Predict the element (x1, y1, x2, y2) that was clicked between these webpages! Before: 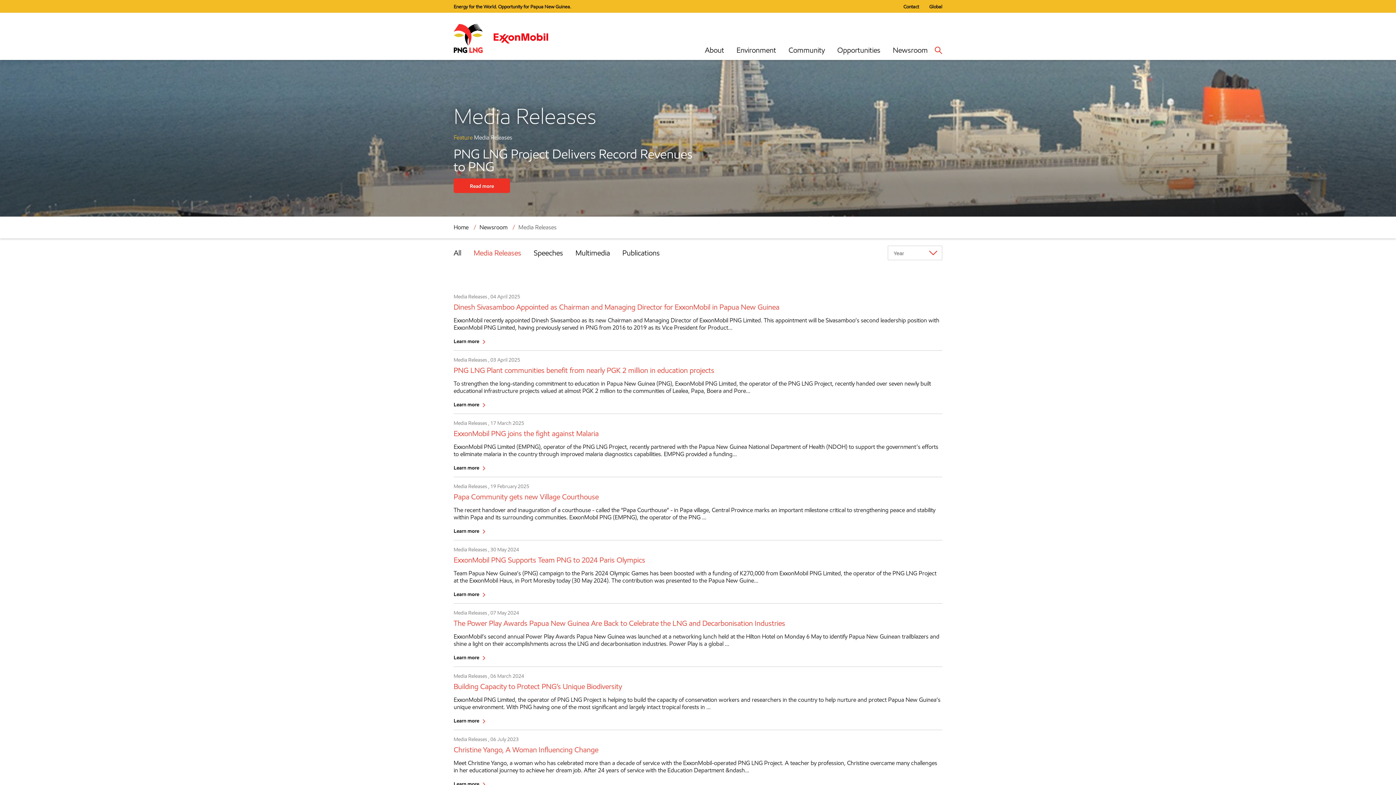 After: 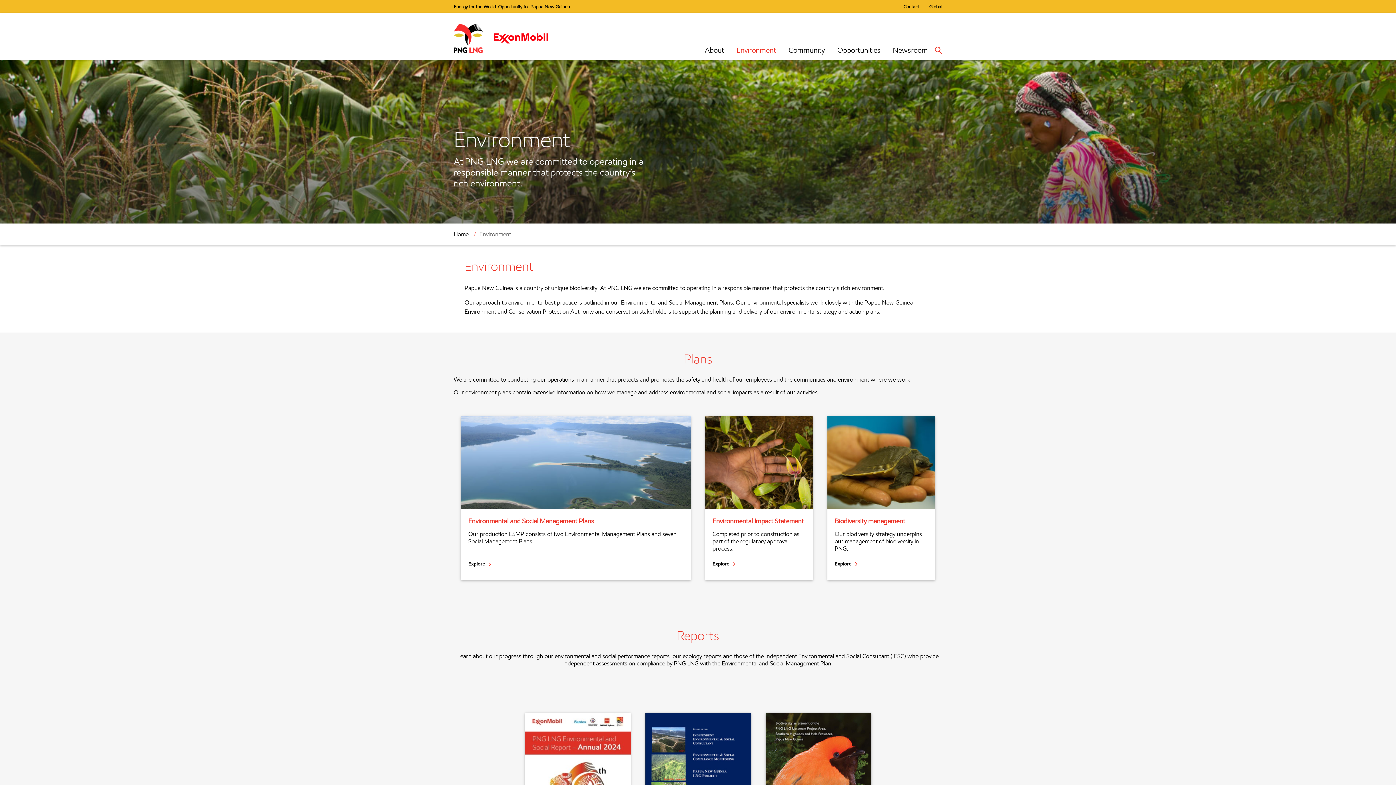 Action: label: Environment bbox: (736, 45, 776, 54)